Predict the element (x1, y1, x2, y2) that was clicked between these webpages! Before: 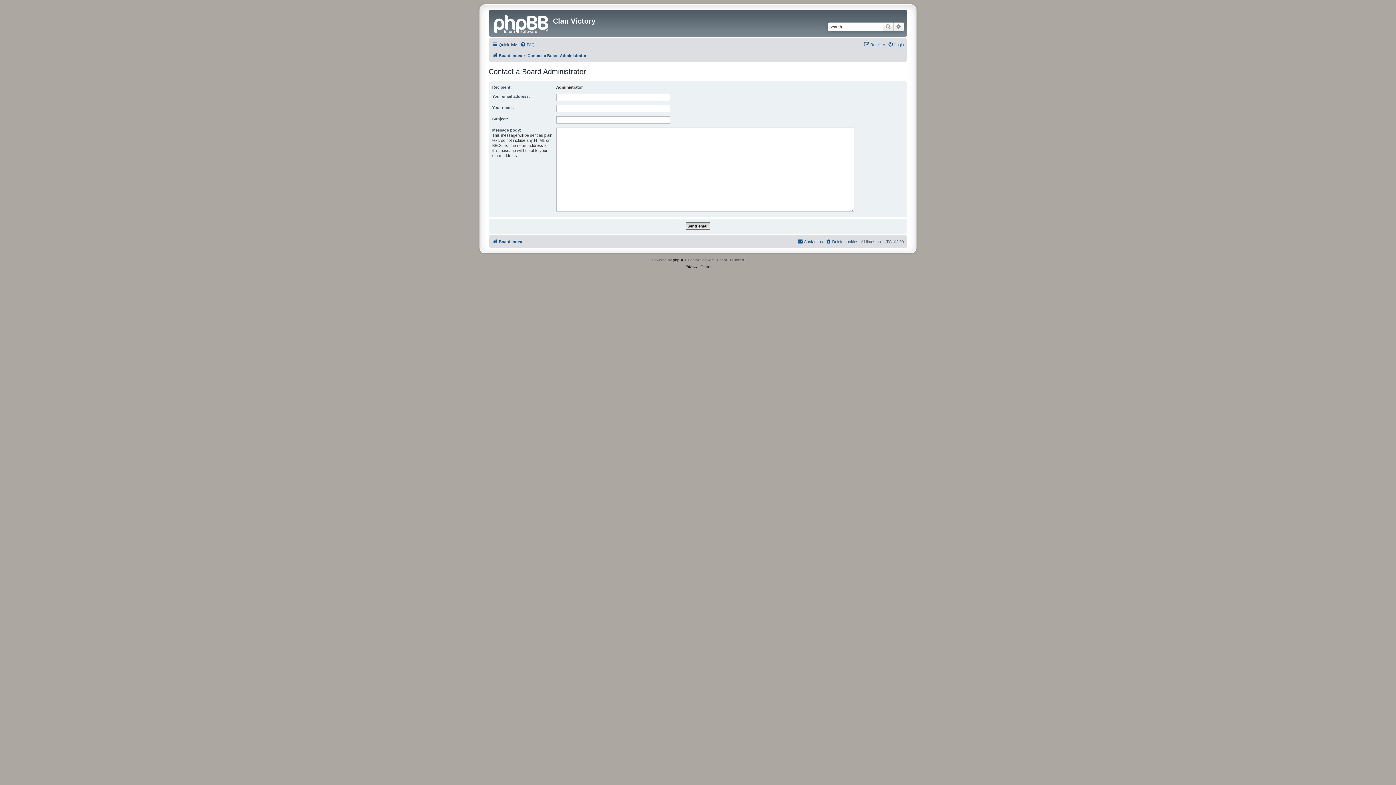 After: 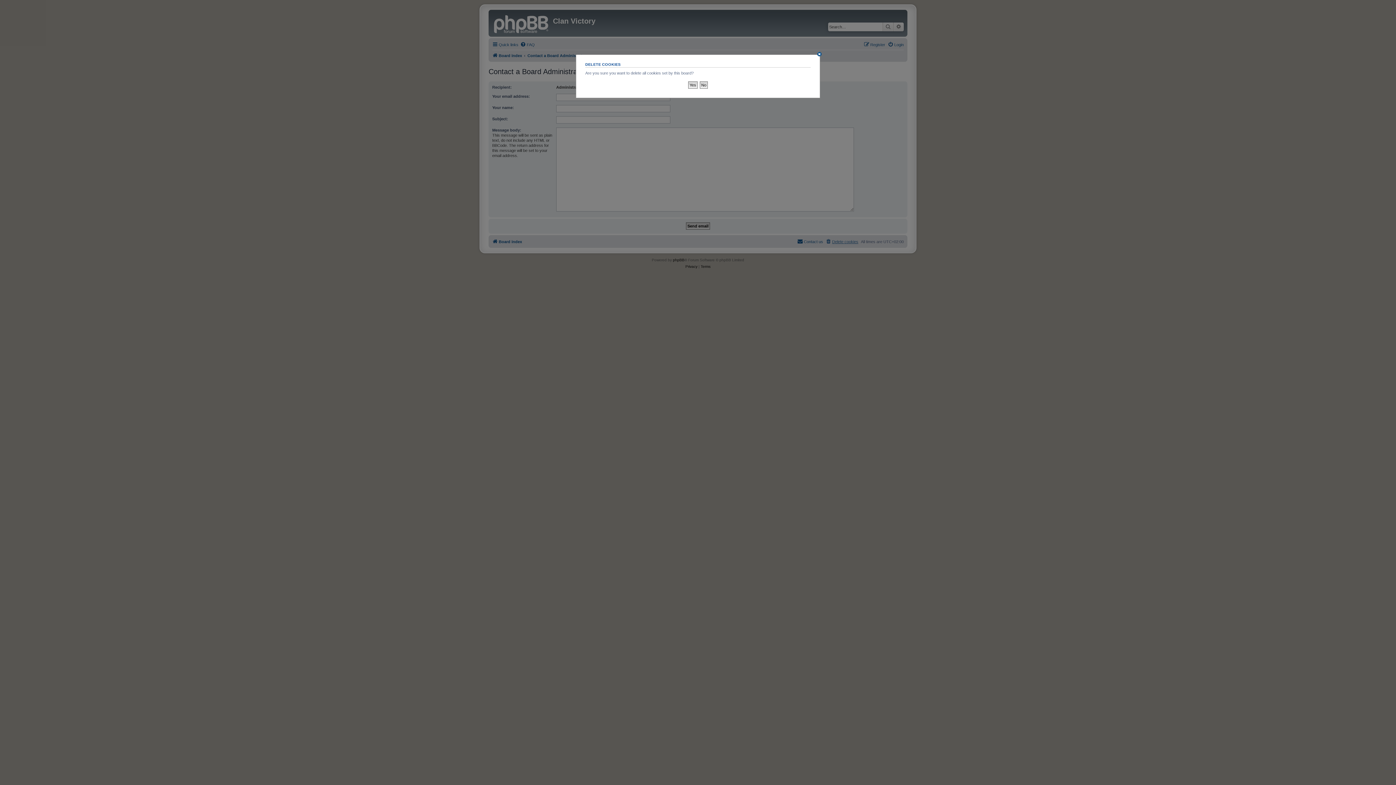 Action: bbox: (825, 237, 858, 246) label: Delete cookies